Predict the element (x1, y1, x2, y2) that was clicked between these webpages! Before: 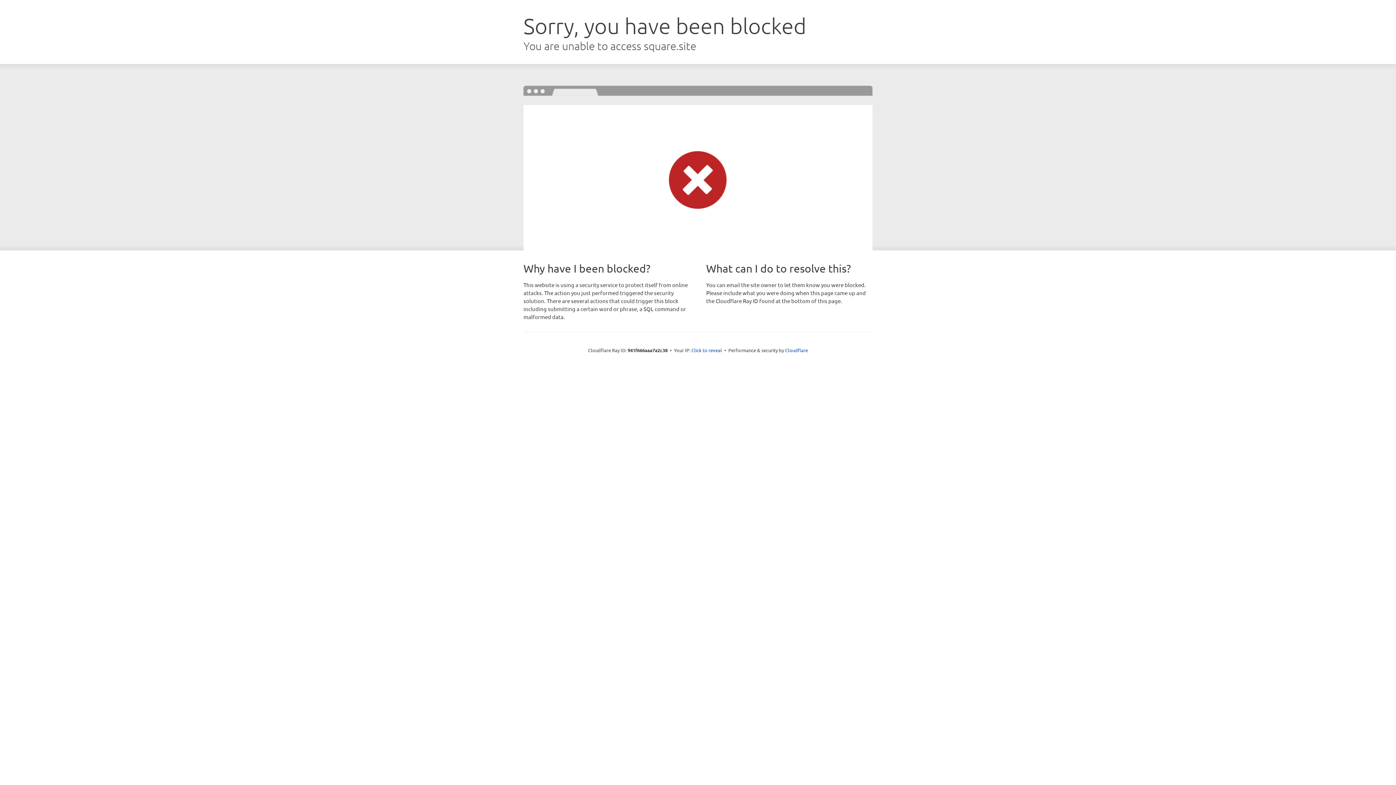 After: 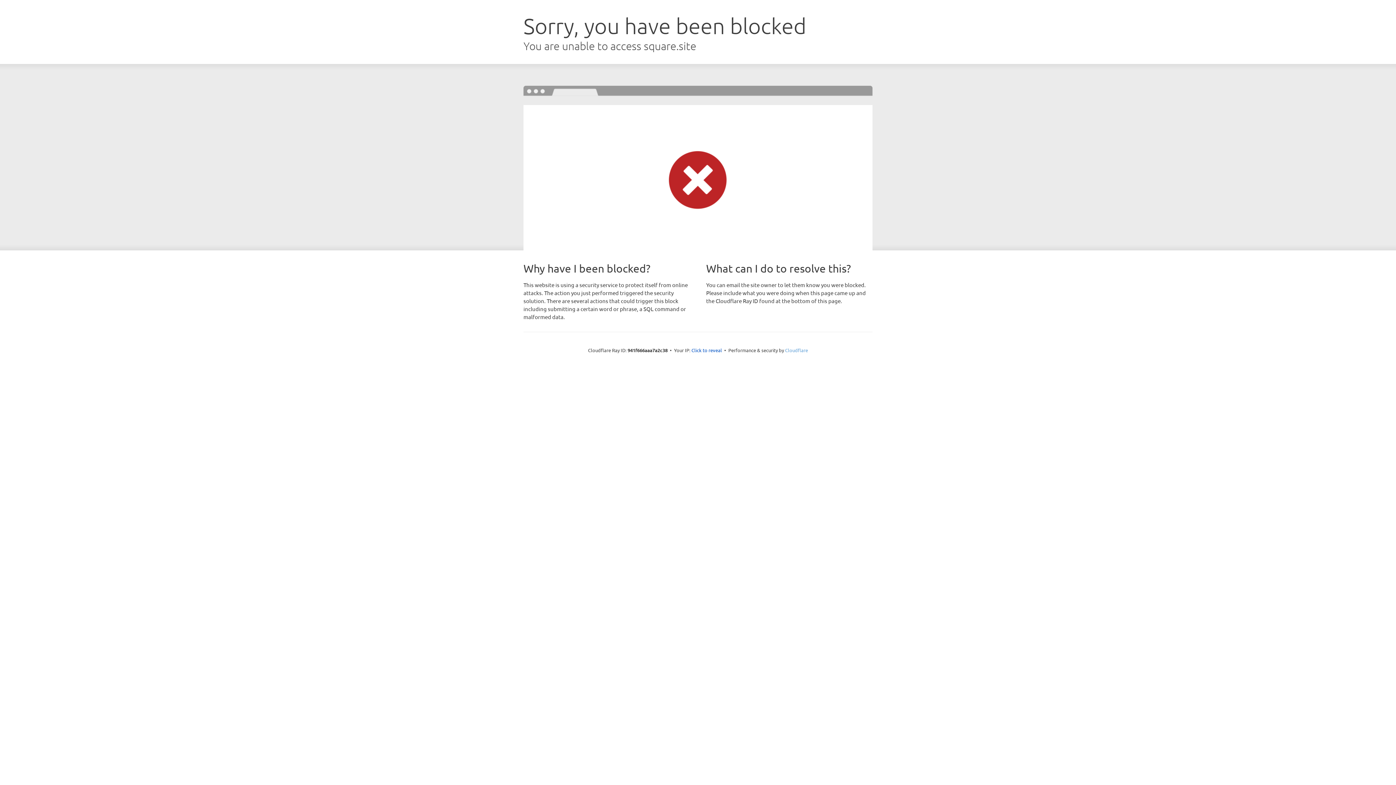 Action: bbox: (785, 347, 808, 353) label: Cloudflare